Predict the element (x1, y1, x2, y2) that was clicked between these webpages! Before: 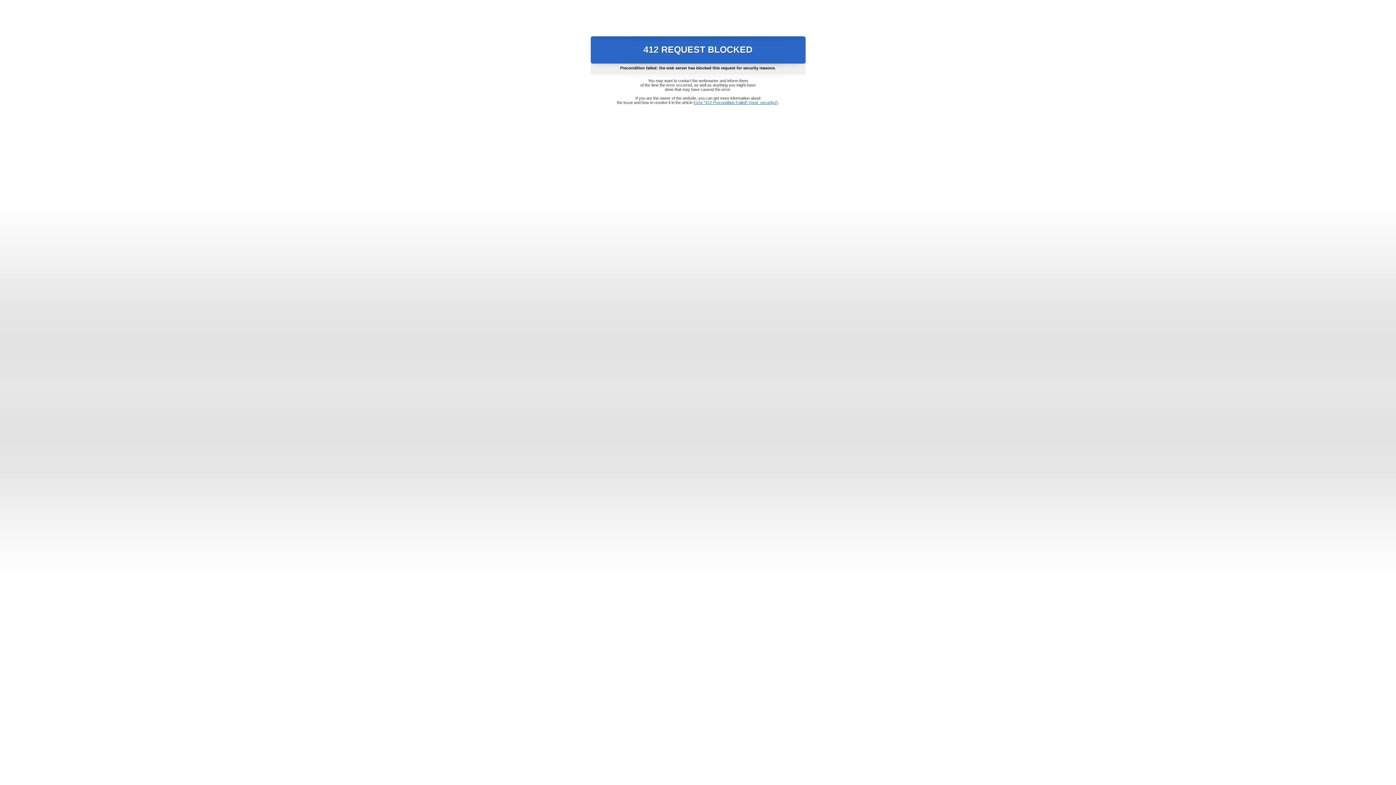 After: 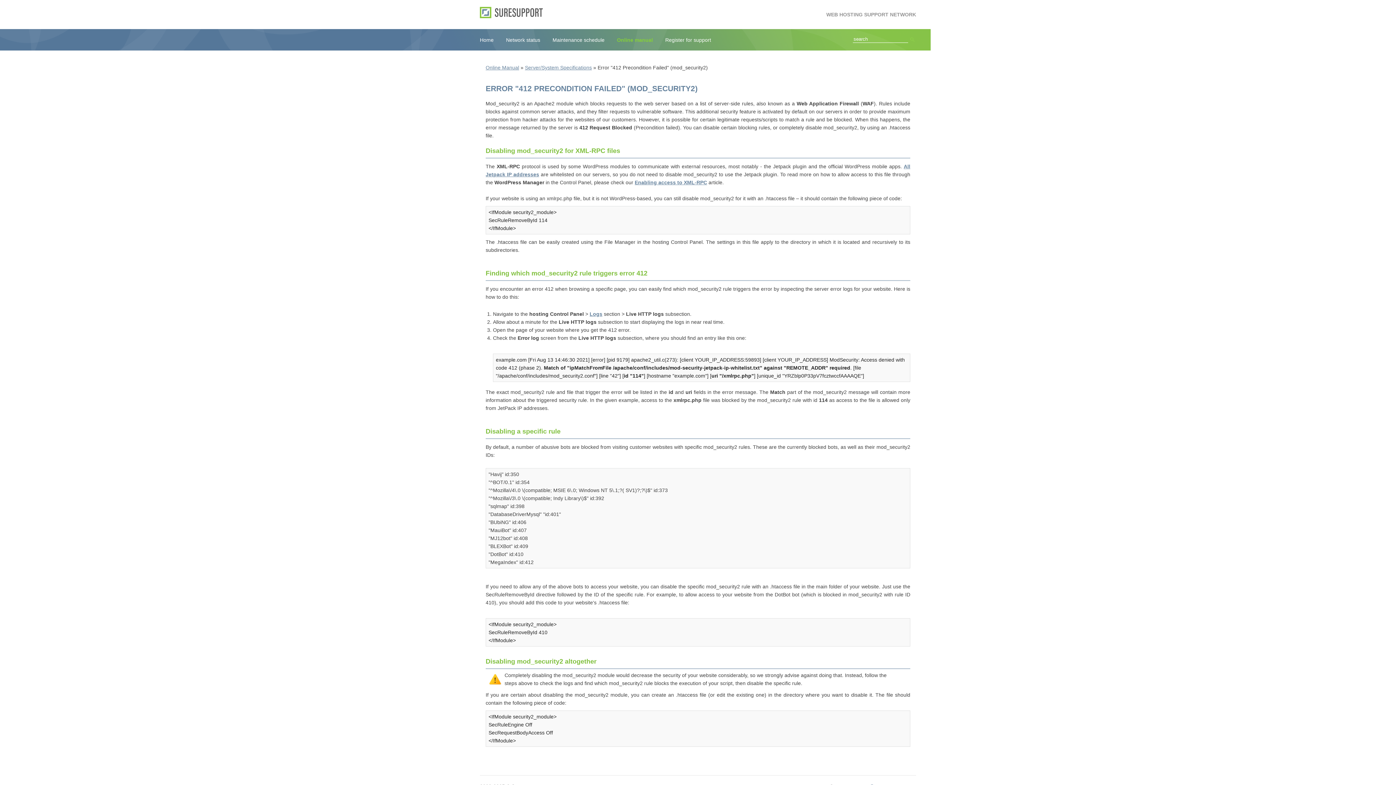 Action: label: Error "412 Precondition Failed" (mod_security2) bbox: (693, 100, 778, 104)